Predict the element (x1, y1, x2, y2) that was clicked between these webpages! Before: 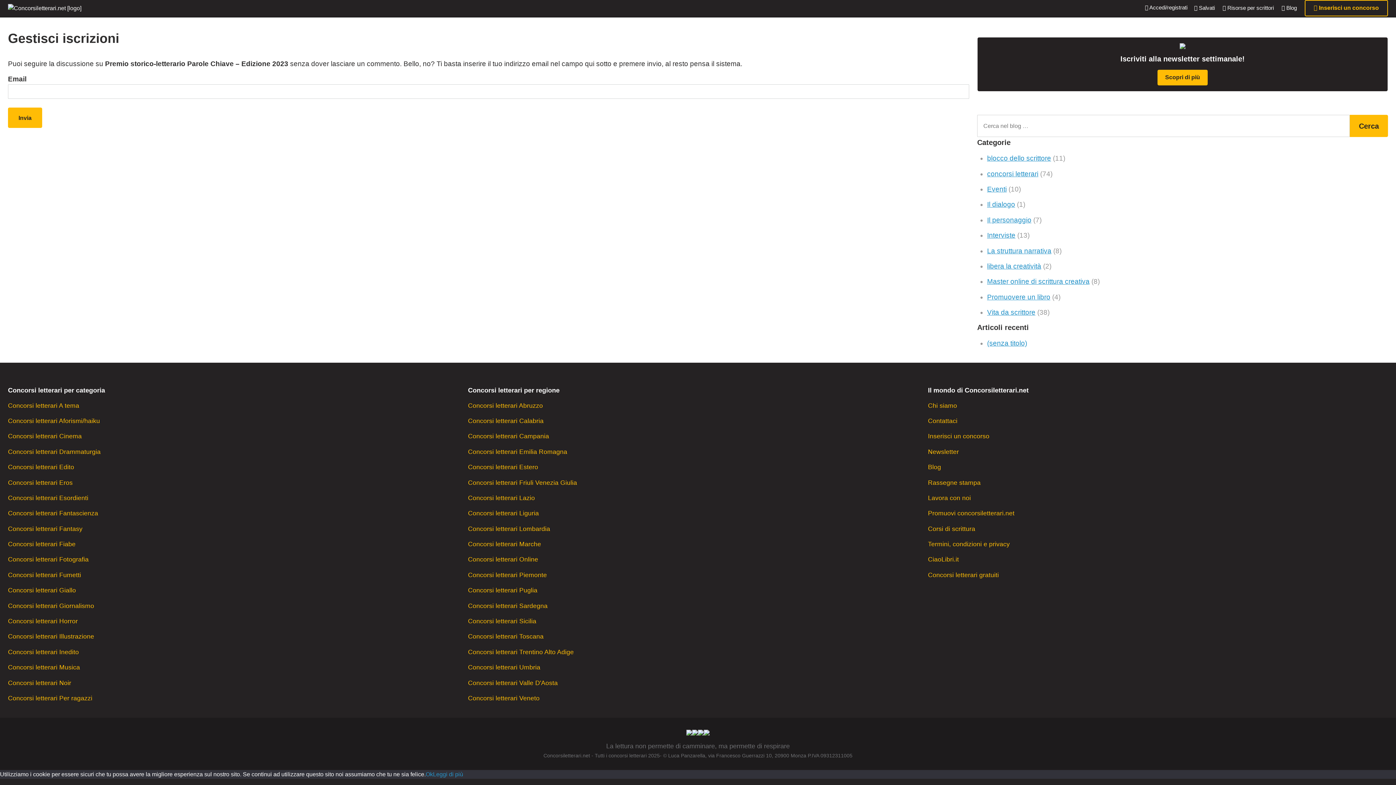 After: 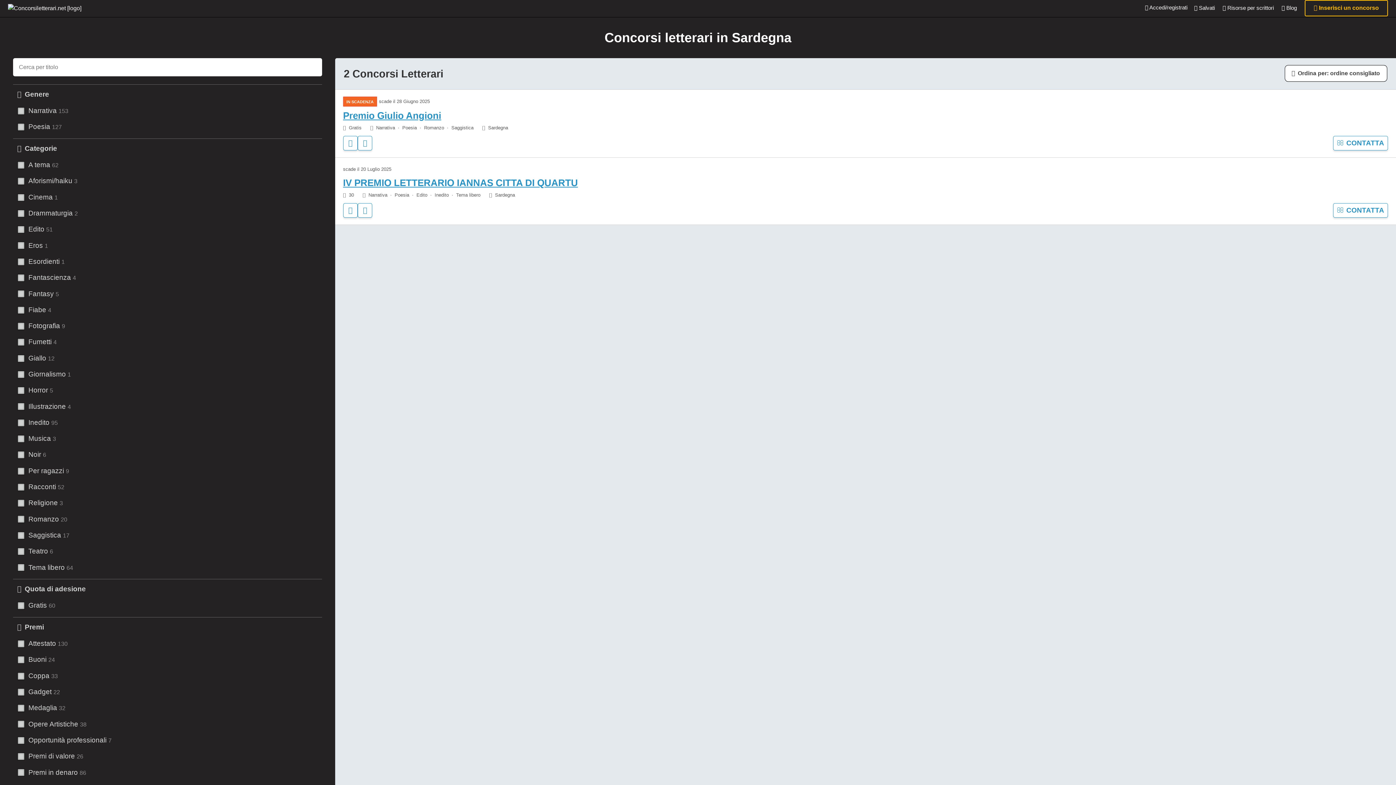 Action: label: Concorsi letterari Sardegna bbox: (468, 601, 547, 610)